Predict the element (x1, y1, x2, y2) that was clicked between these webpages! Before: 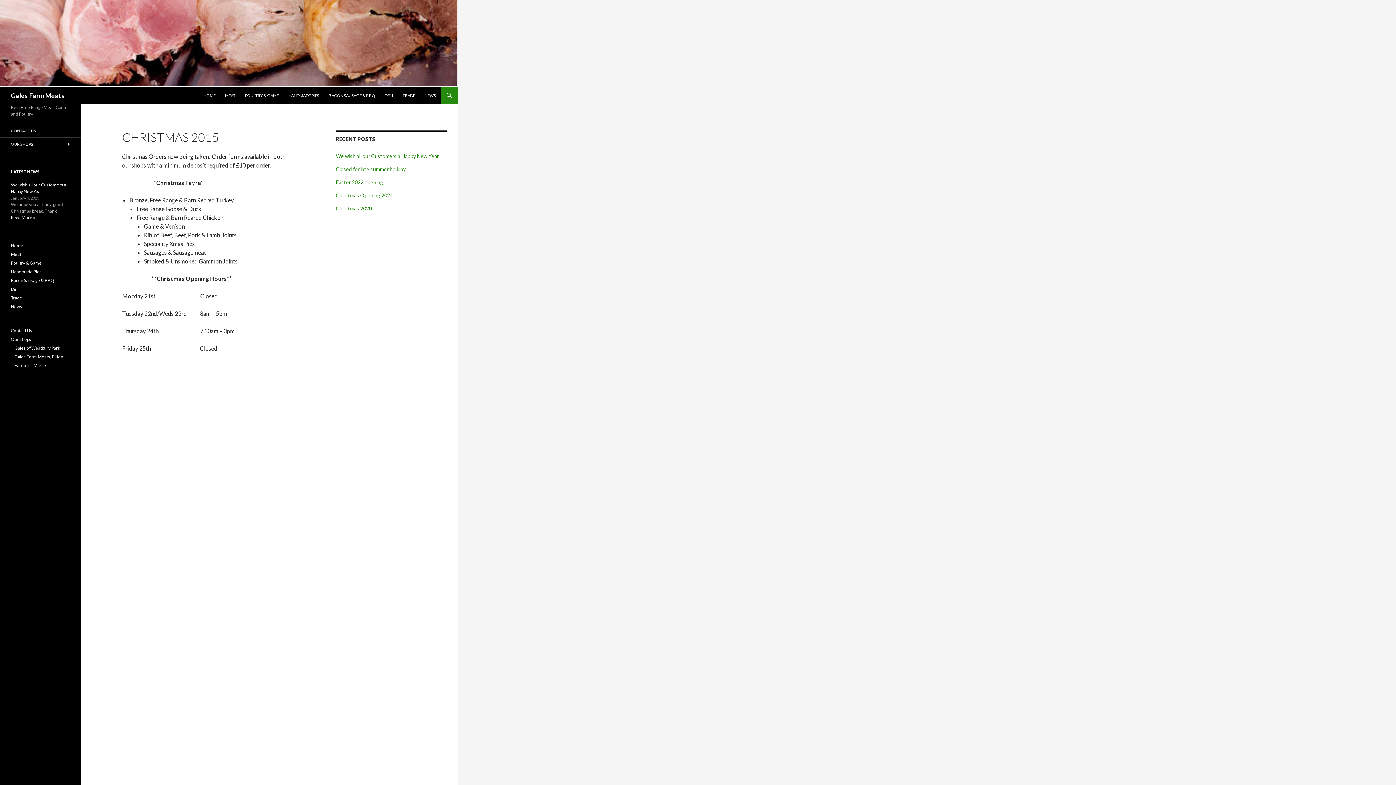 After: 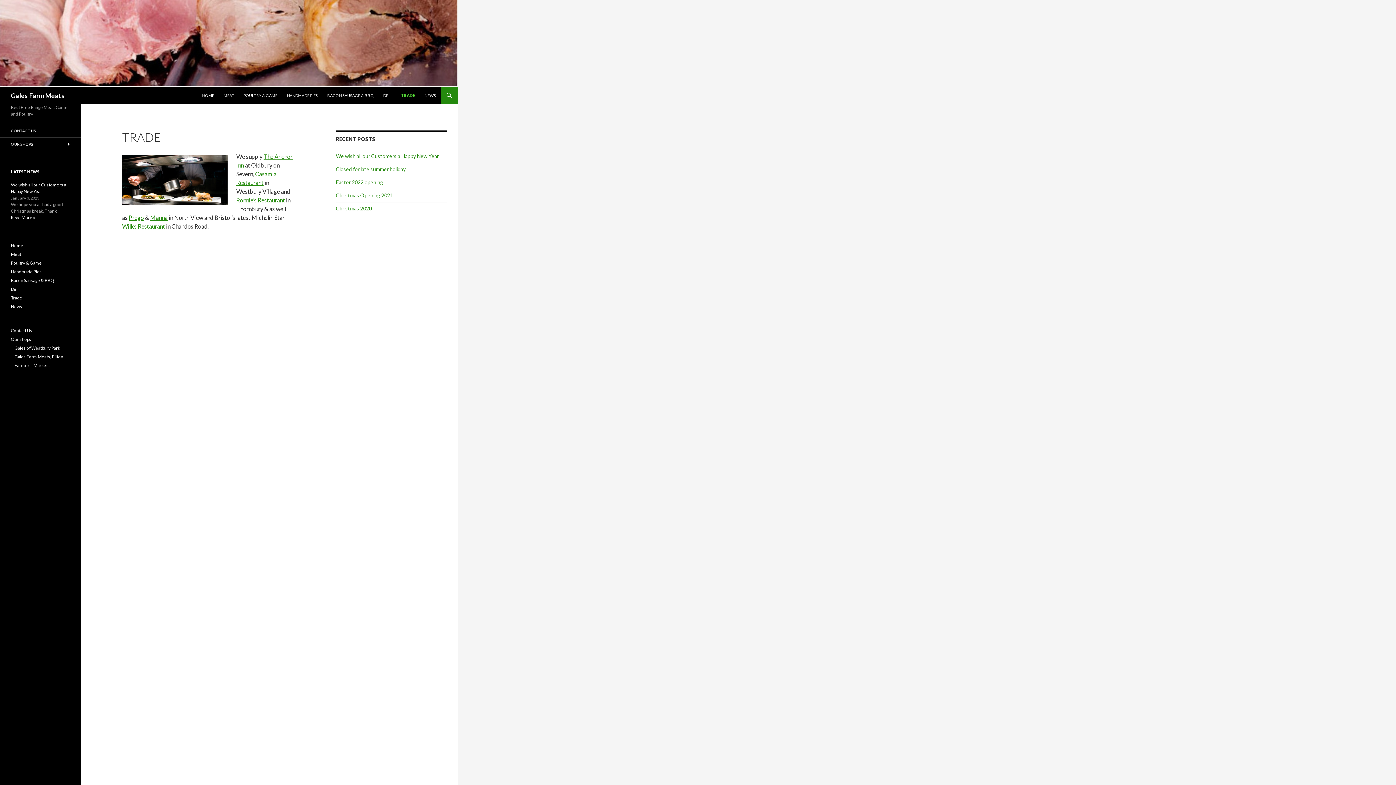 Action: bbox: (398, 86, 419, 104) label: TRADE